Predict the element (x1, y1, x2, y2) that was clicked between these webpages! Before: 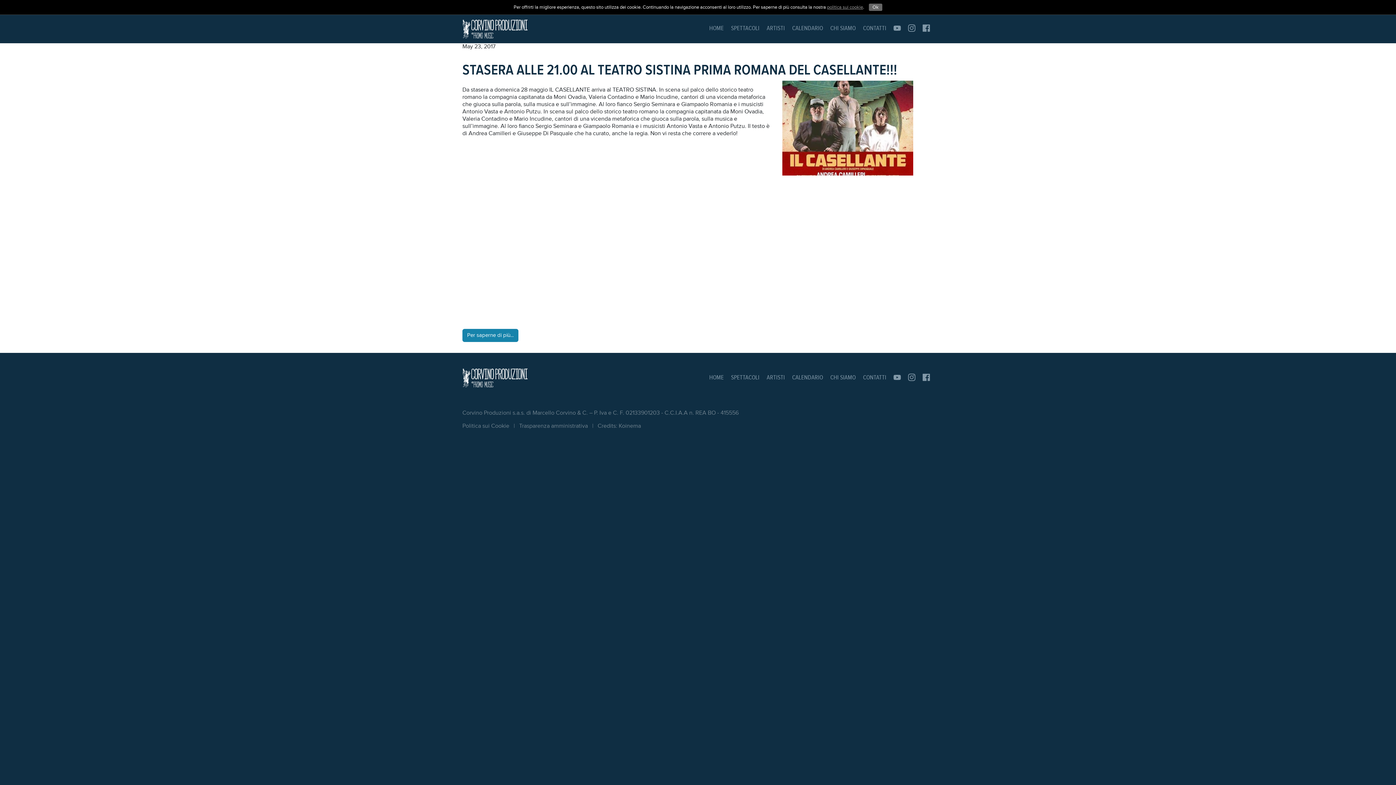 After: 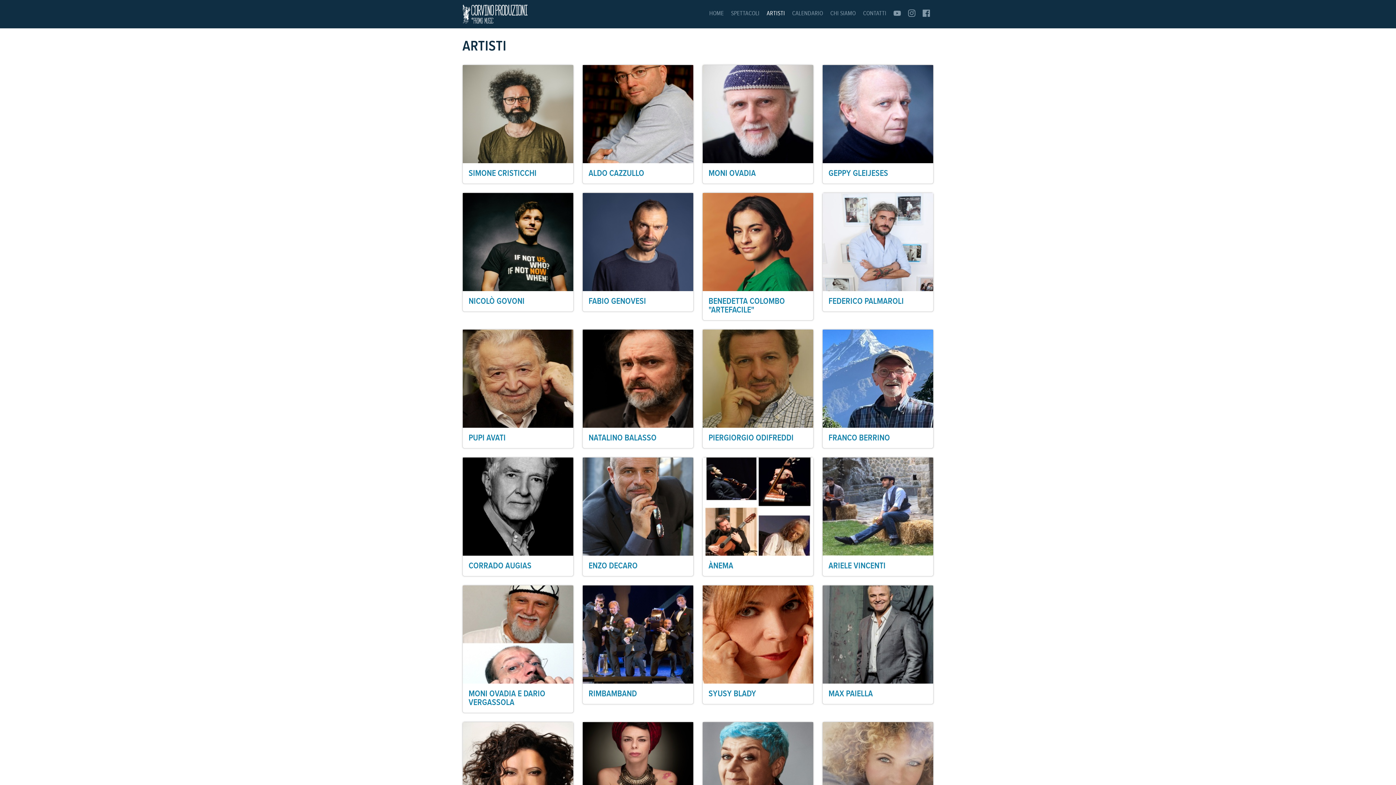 Action: label: ARTISTI bbox: (763, 370, 788, 385)